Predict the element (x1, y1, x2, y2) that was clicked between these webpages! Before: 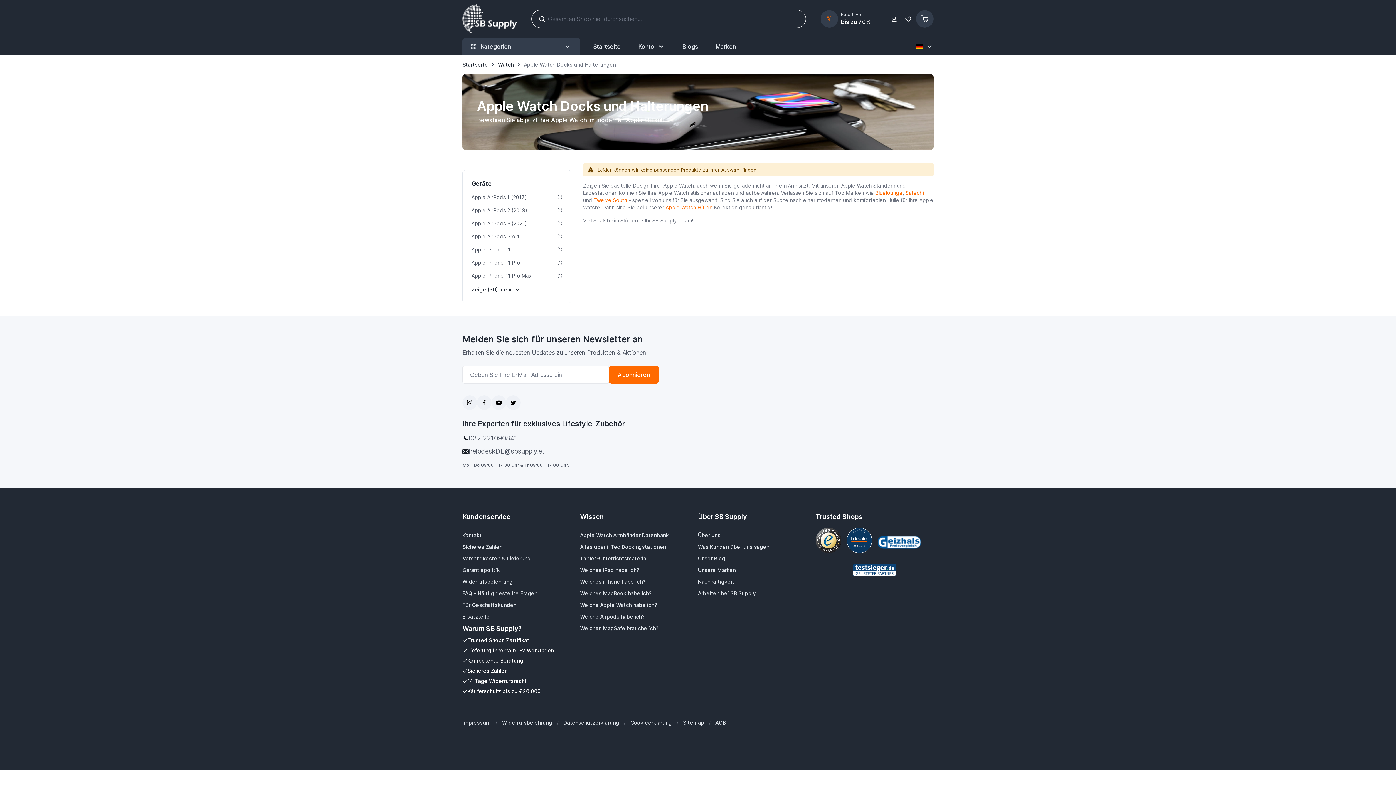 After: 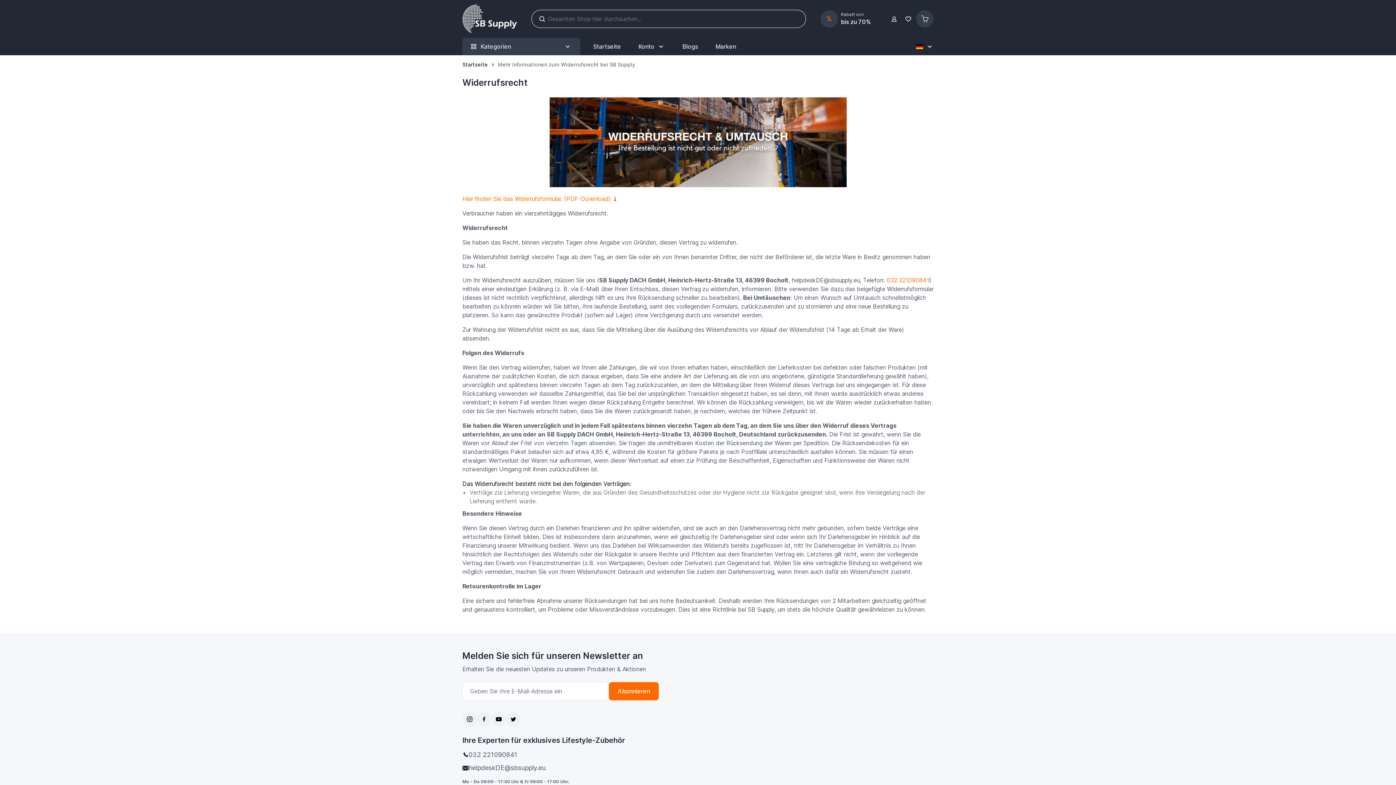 Action: label: Widerrufsbelehrung bbox: (462, 578, 512, 585)